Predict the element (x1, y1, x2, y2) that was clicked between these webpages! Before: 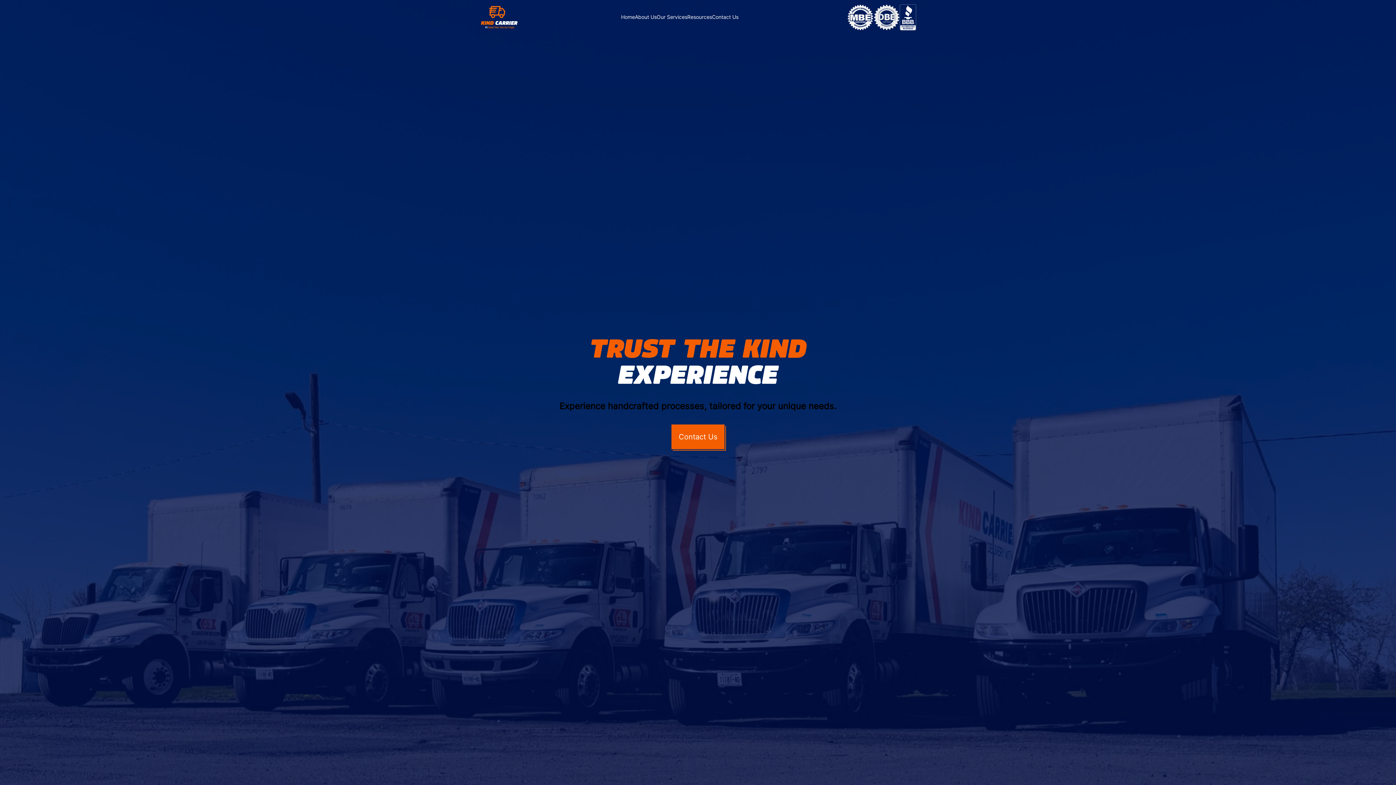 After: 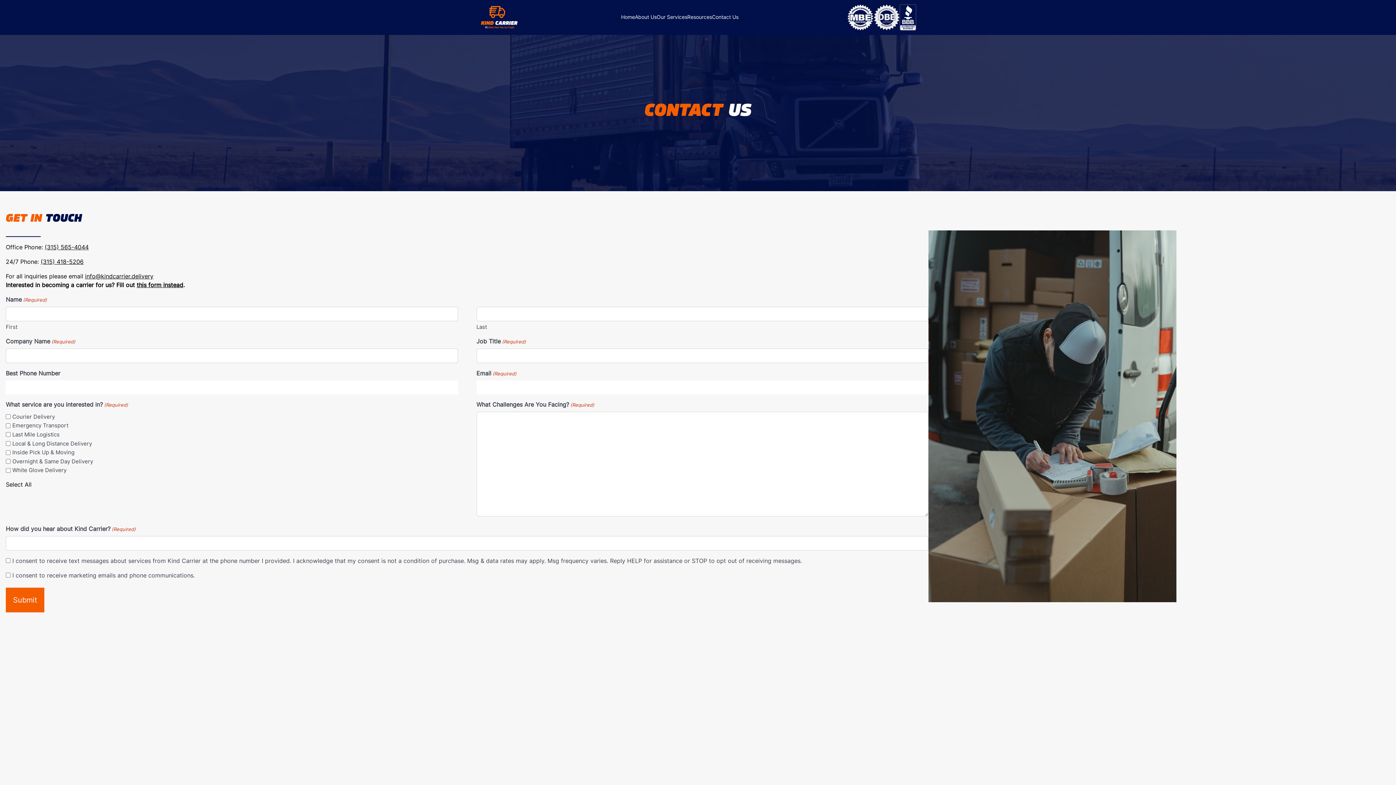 Action: bbox: (671, 424, 724, 449) label: Contact Us